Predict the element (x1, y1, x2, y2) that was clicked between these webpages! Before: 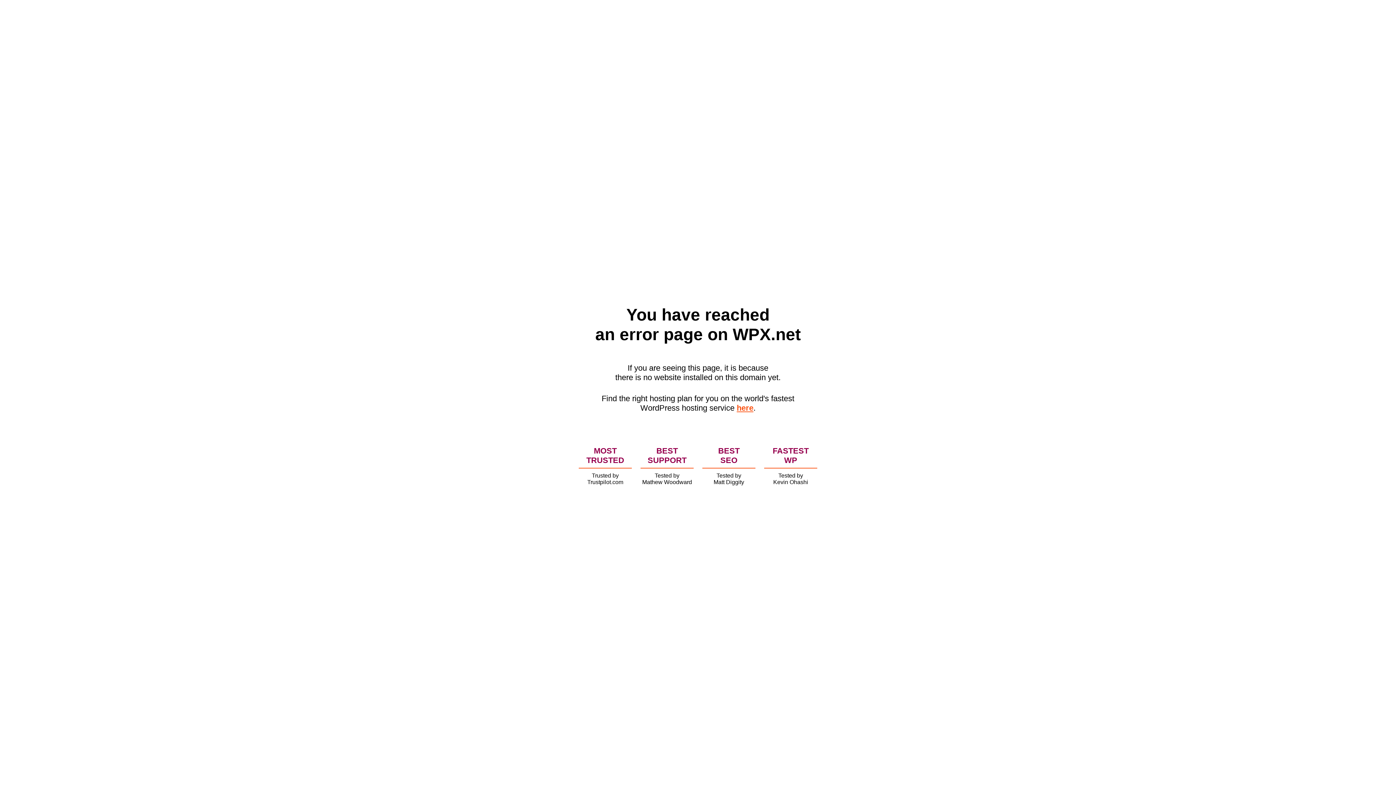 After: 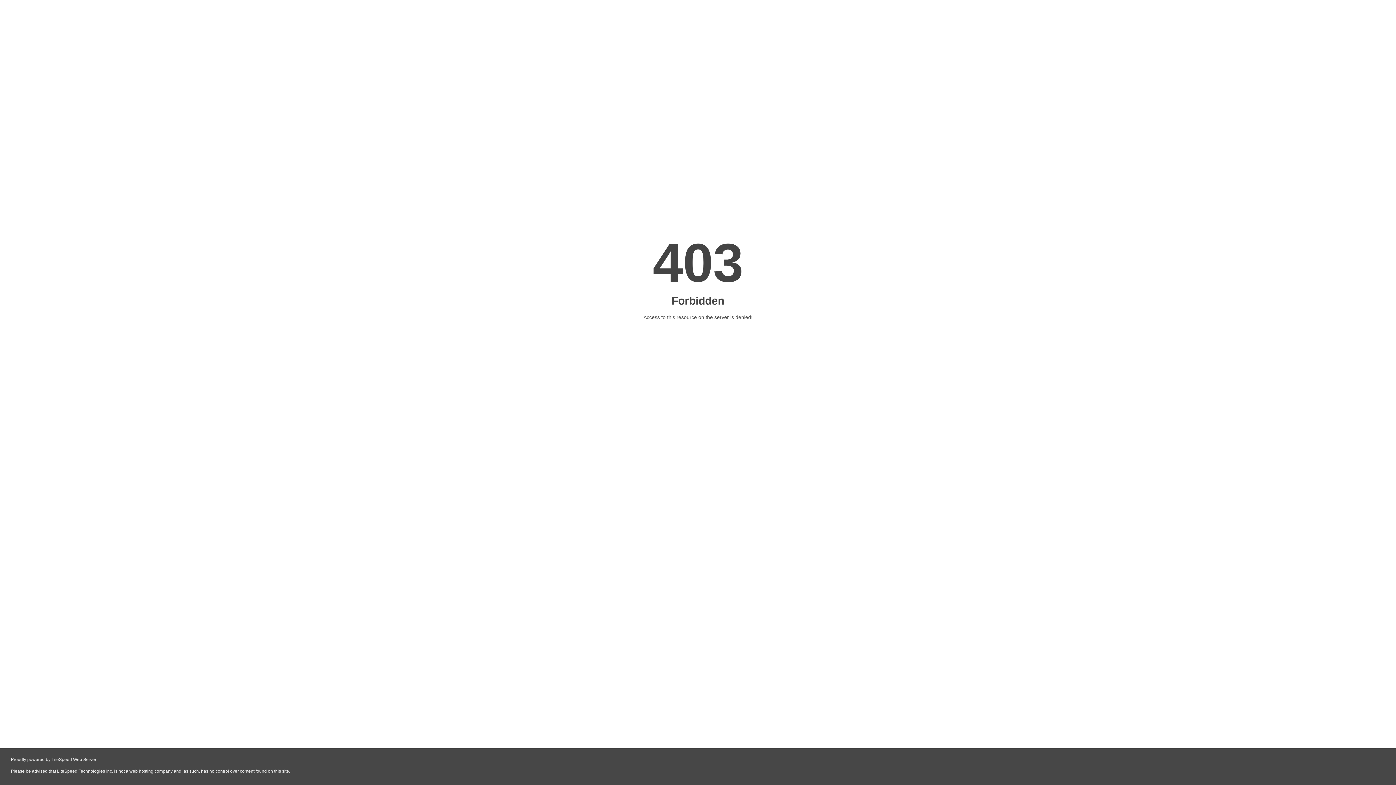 Action: label: here bbox: (736, 403, 753, 412)